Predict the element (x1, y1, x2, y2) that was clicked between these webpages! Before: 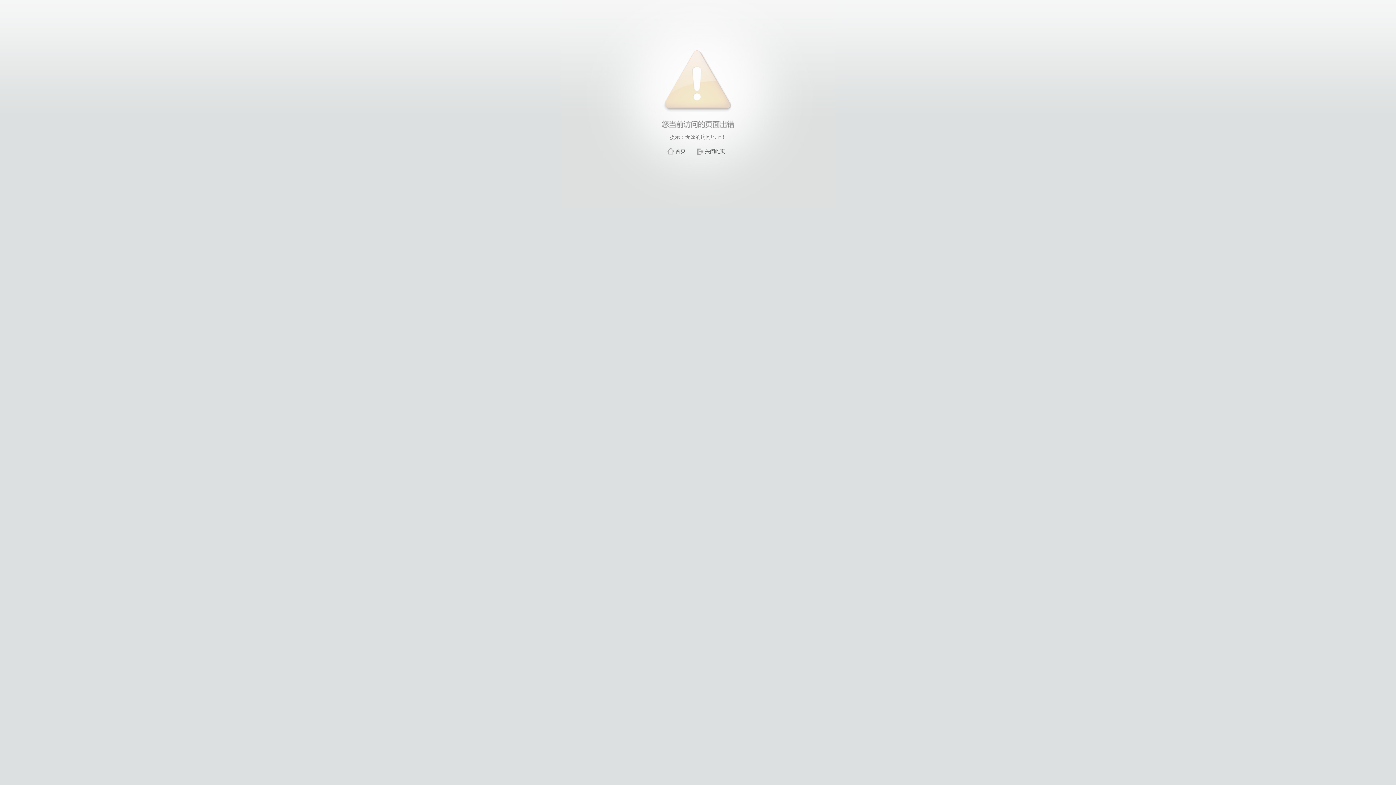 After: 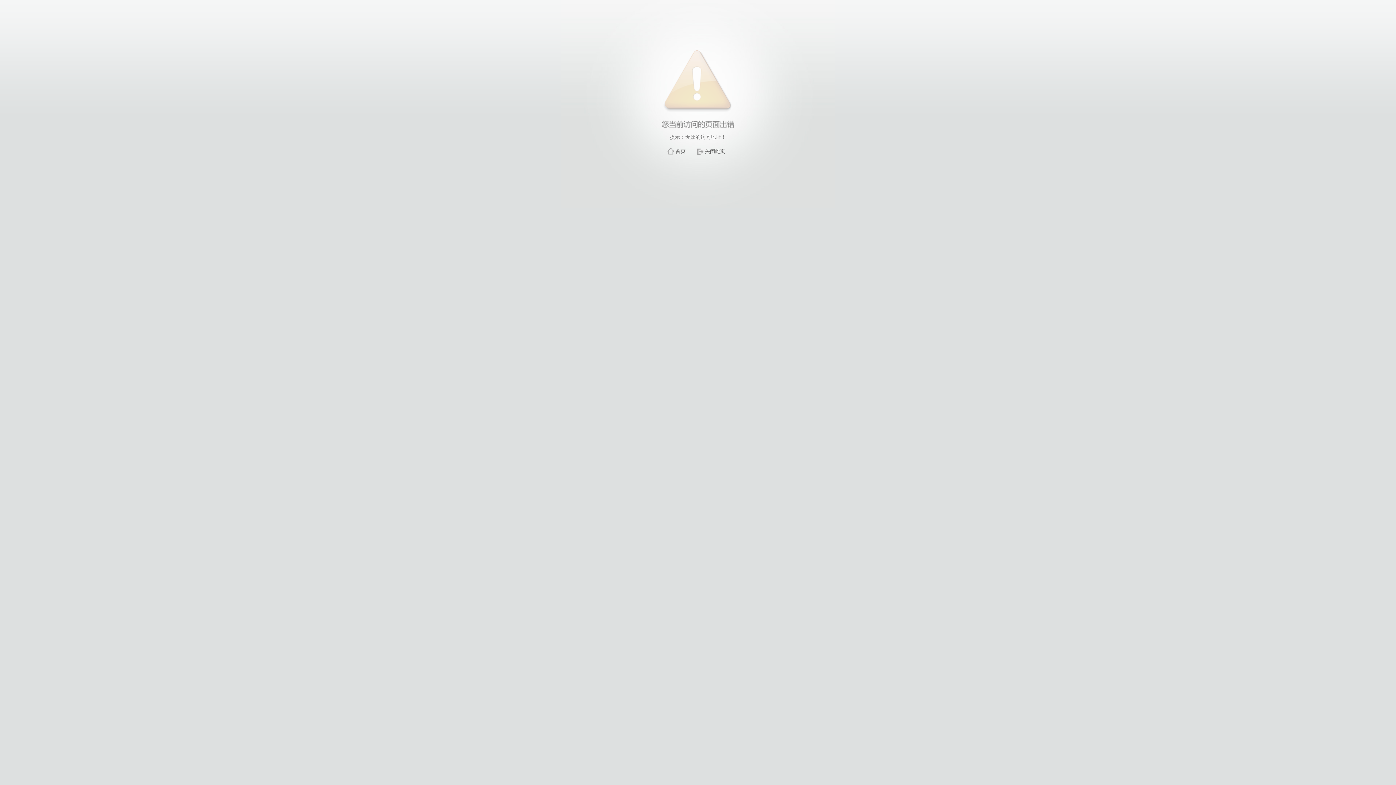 Action: bbox: (705, 148, 725, 154) label: 关闭此页